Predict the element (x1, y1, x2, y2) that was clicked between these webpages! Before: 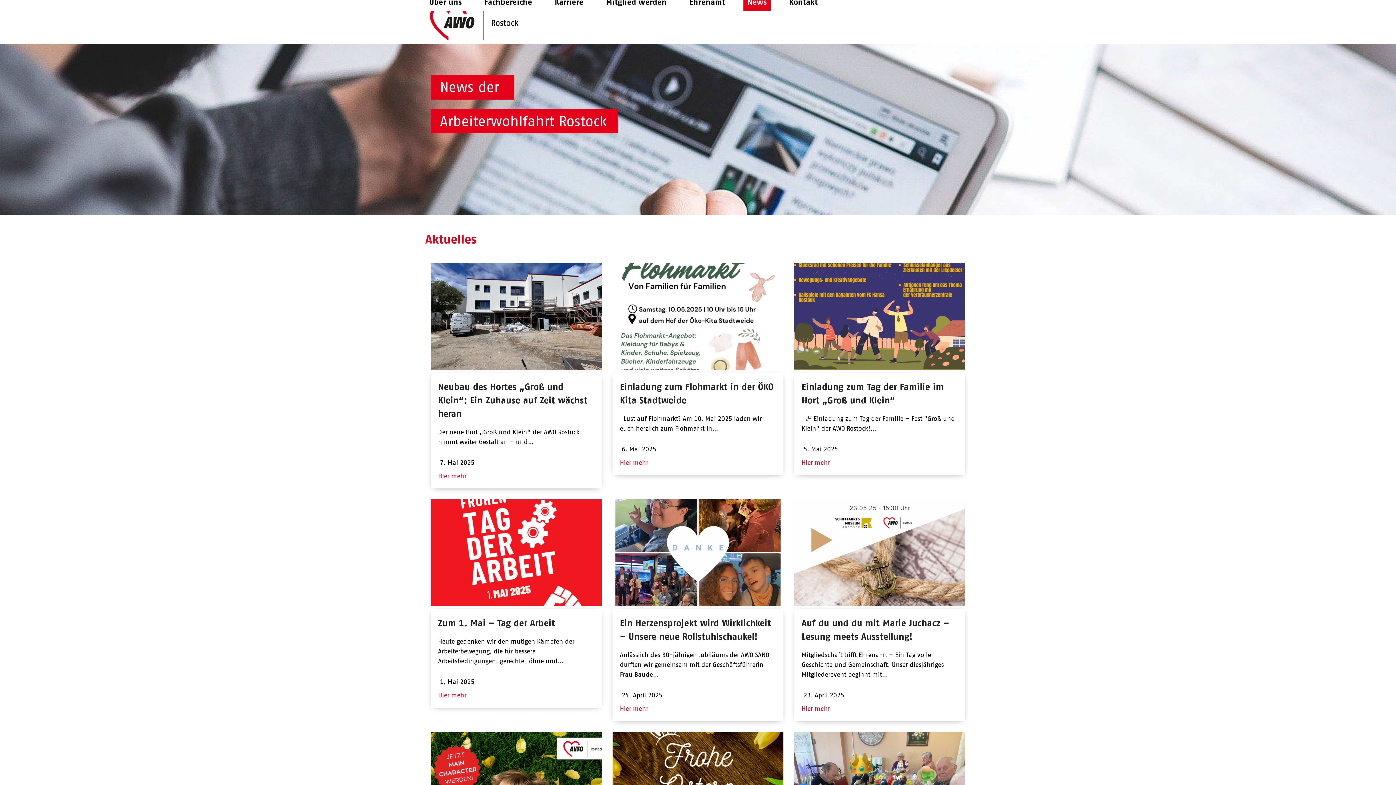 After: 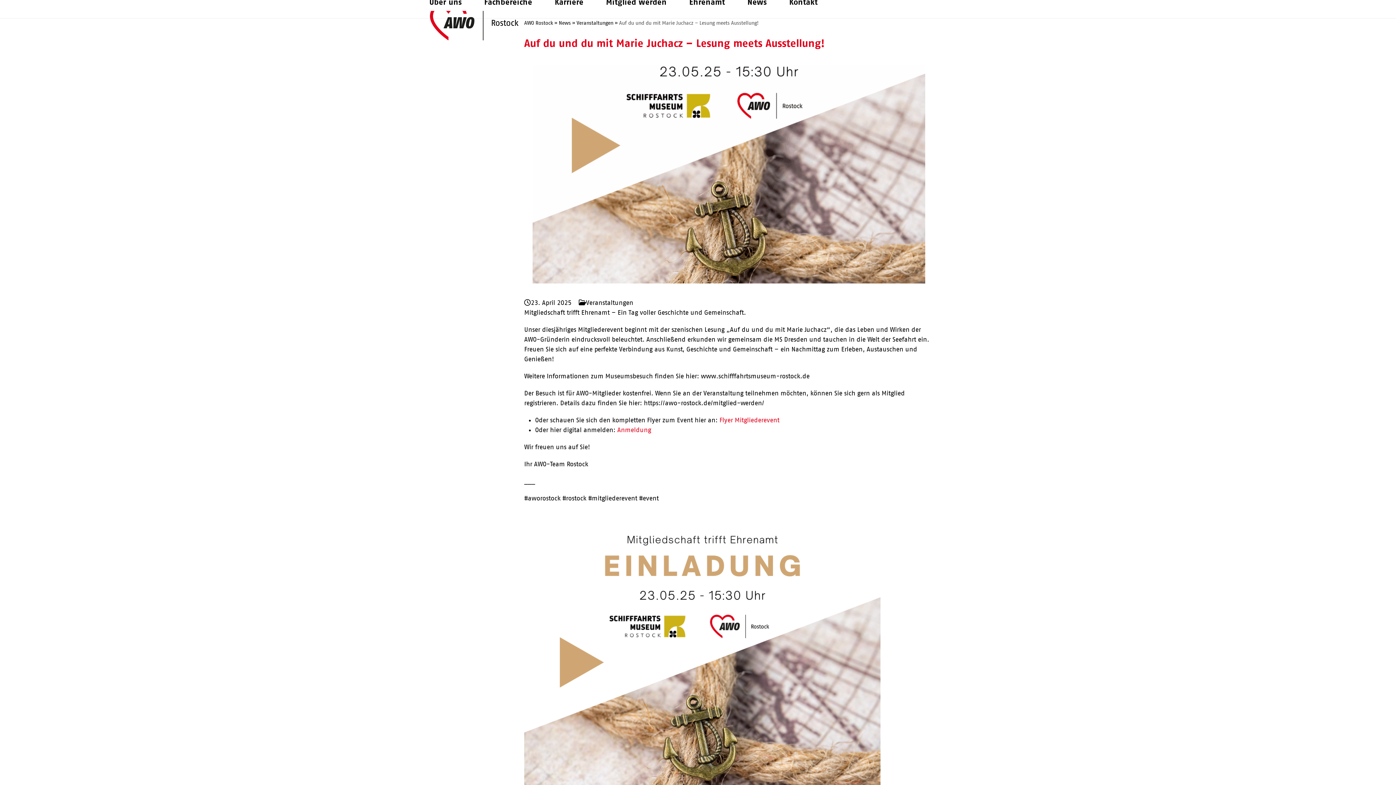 Action: bbox: (794, 600, 965, 607)